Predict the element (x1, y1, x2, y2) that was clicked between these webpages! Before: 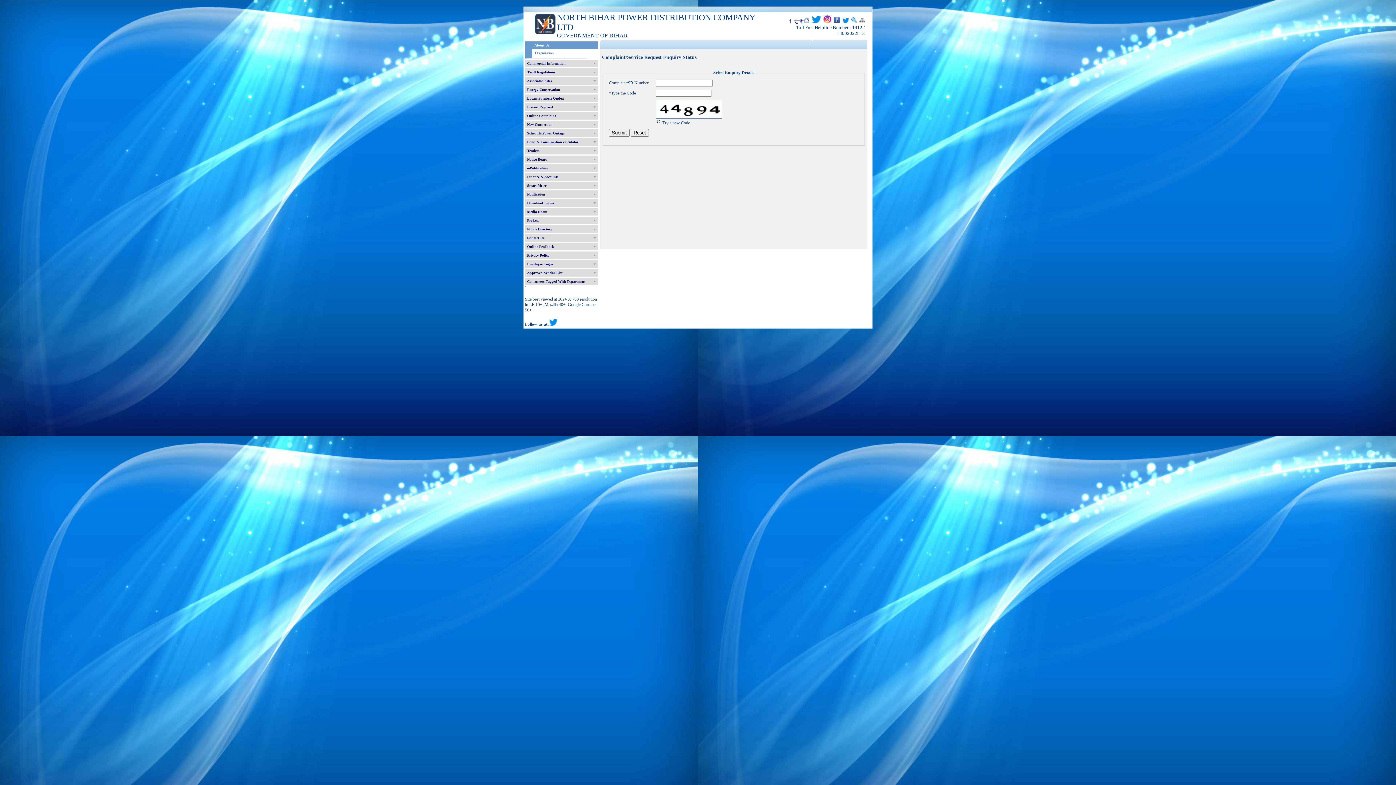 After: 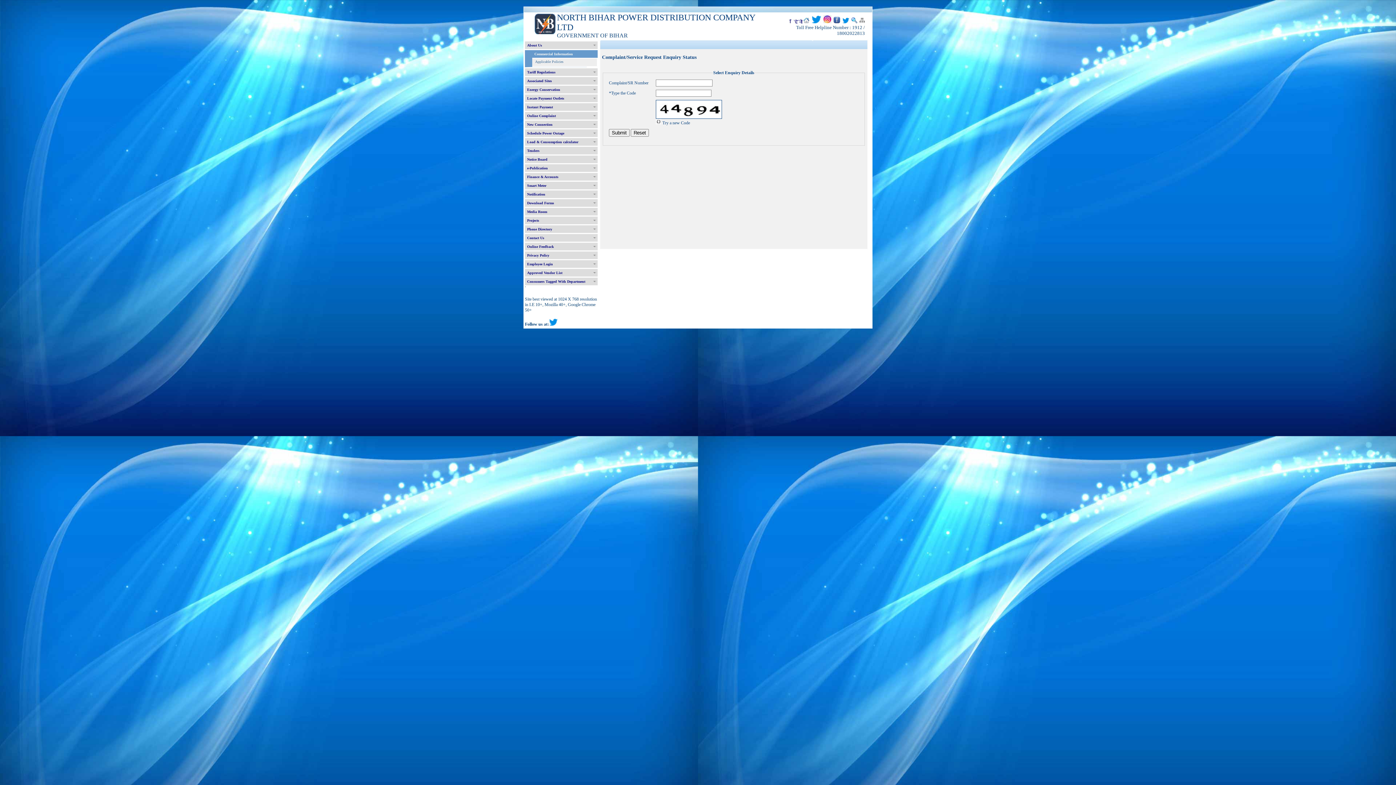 Action: label: Commercial Information bbox: (525, 59, 597, 67)